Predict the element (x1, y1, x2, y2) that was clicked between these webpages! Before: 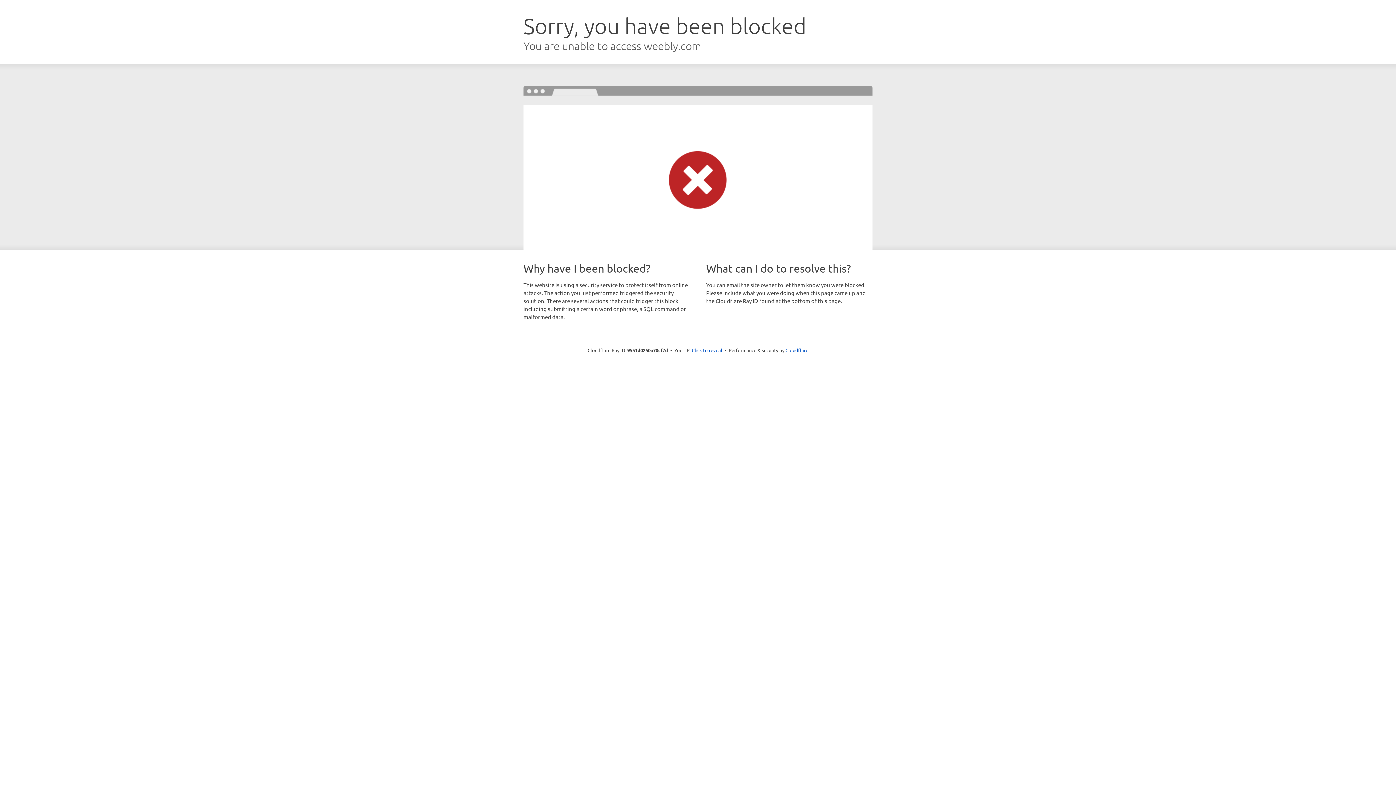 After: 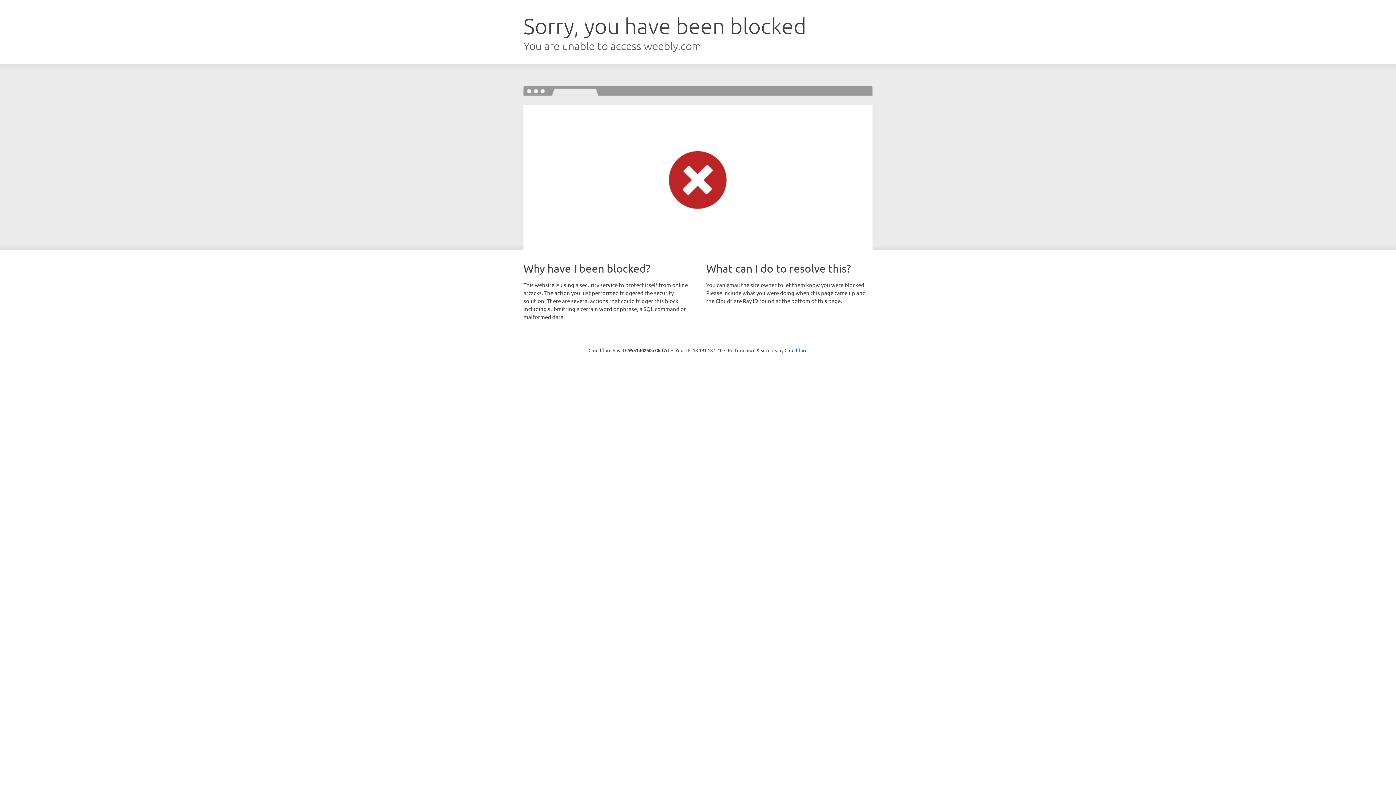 Action: label: Click to reveal bbox: (692, 346, 722, 353)